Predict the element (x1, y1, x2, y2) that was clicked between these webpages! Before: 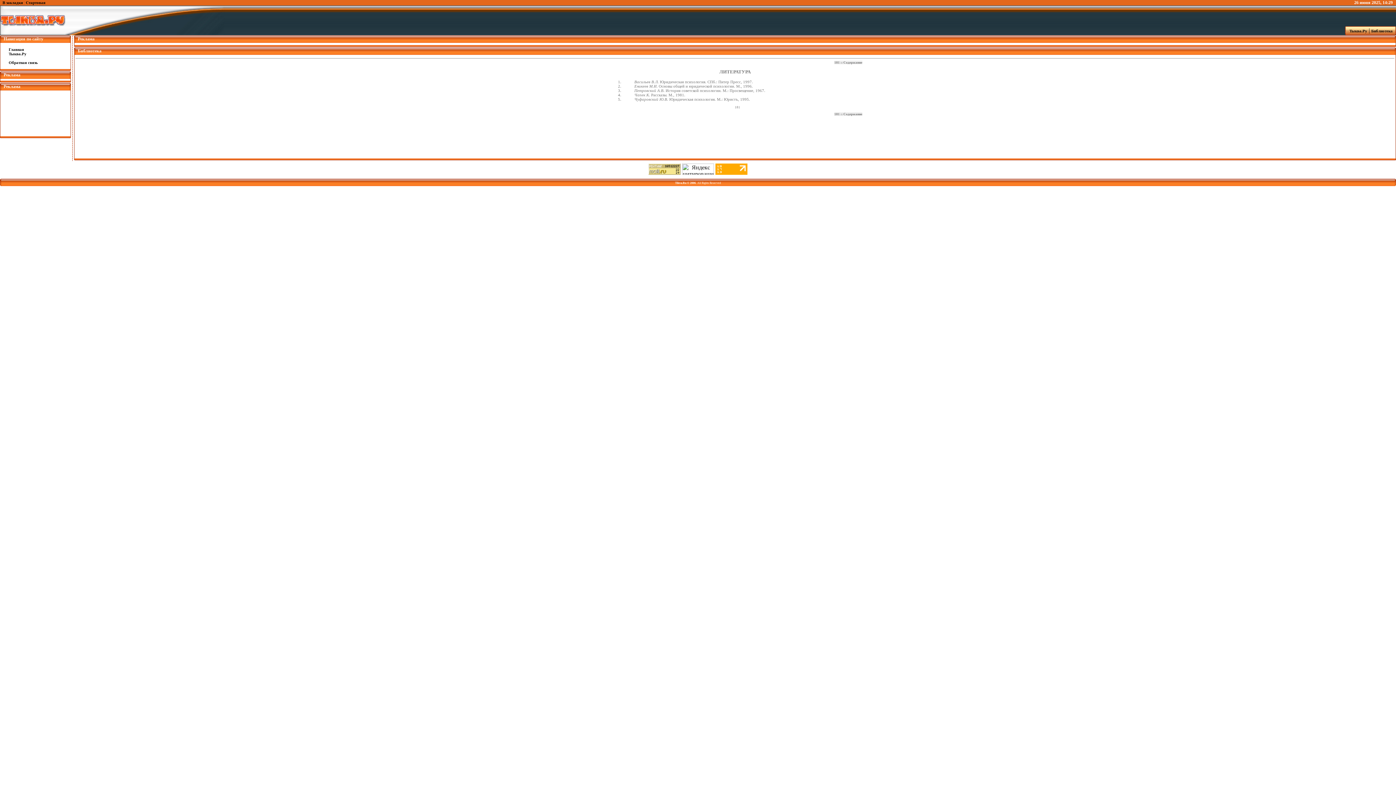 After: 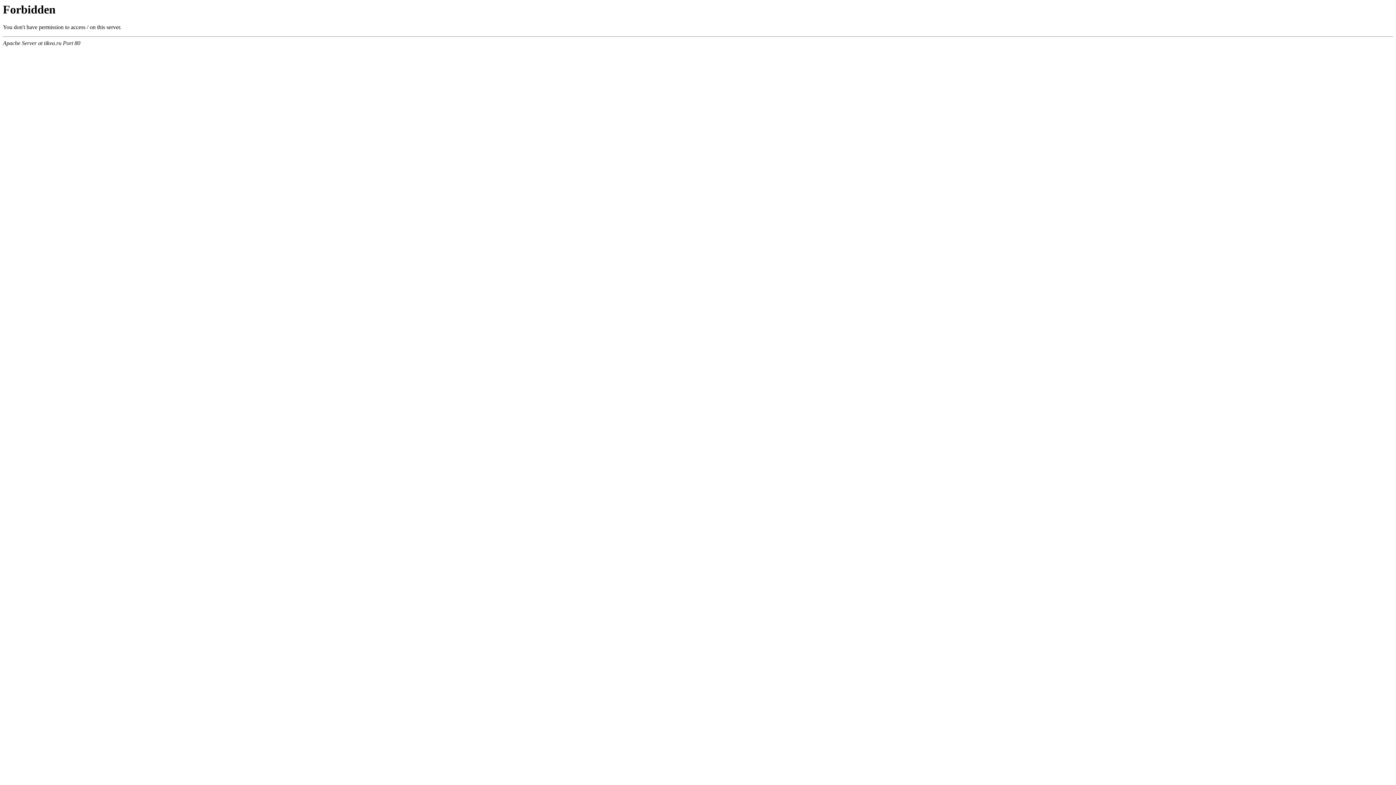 Action: bbox: (1346, 28, 1367, 33) label:    Тыква.Ру